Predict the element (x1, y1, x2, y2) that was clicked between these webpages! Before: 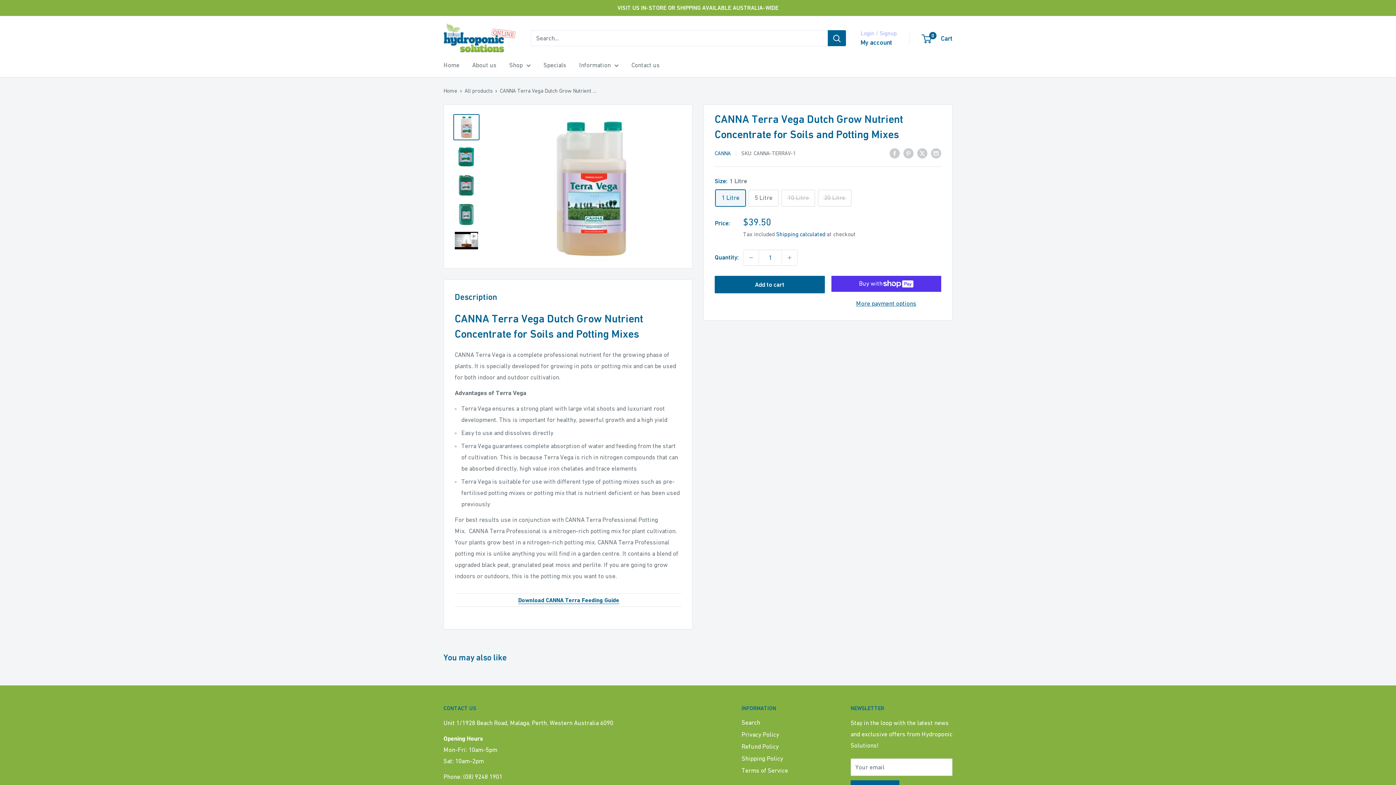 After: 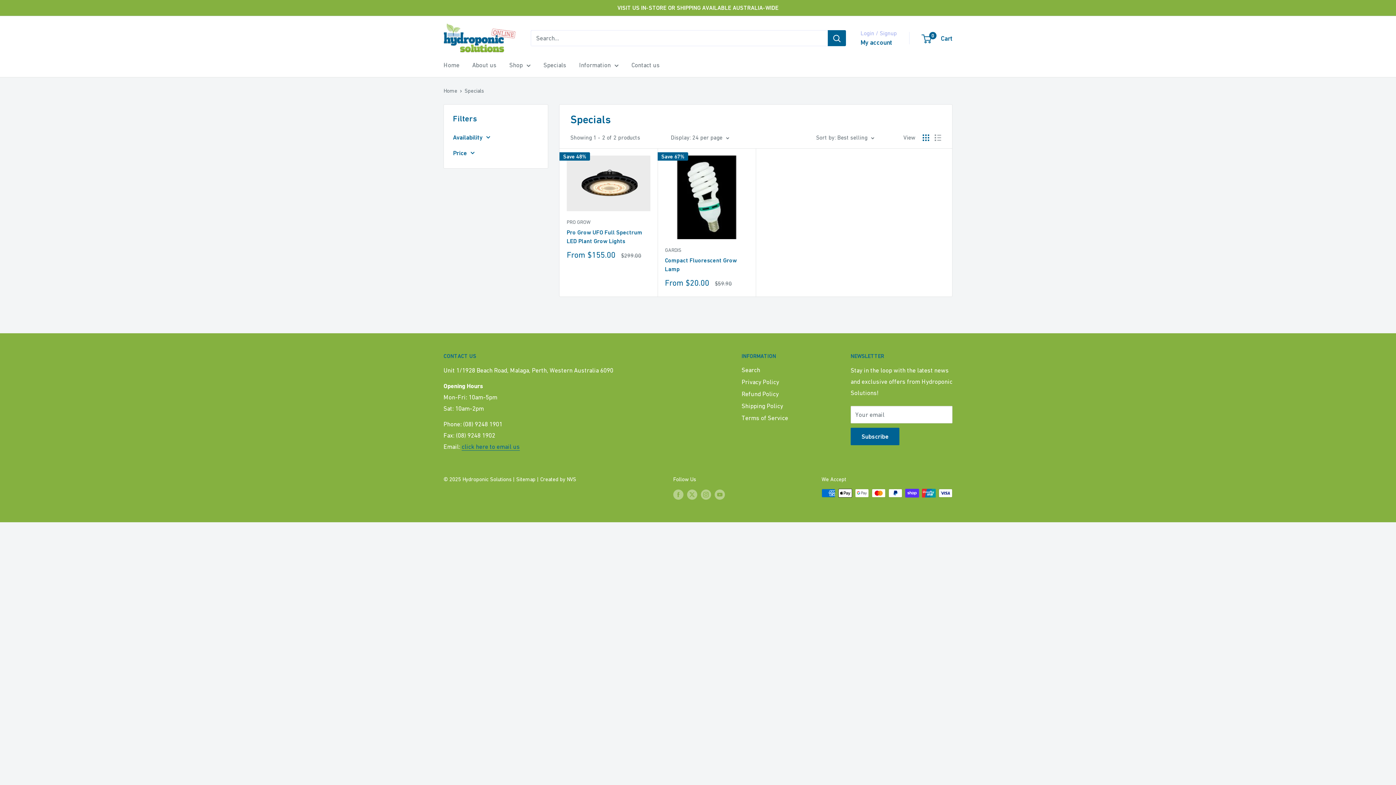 Action: bbox: (543, 59, 566, 70) label: Specials